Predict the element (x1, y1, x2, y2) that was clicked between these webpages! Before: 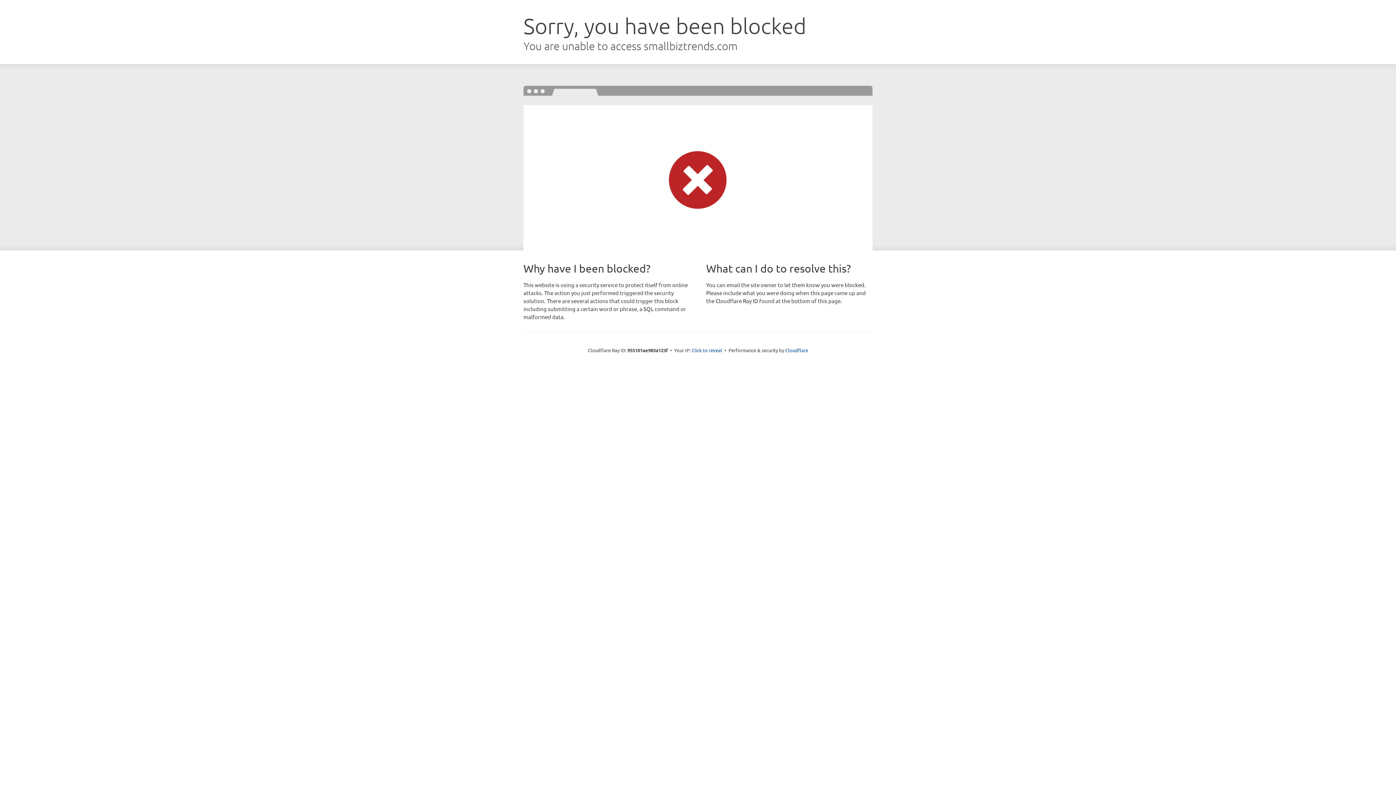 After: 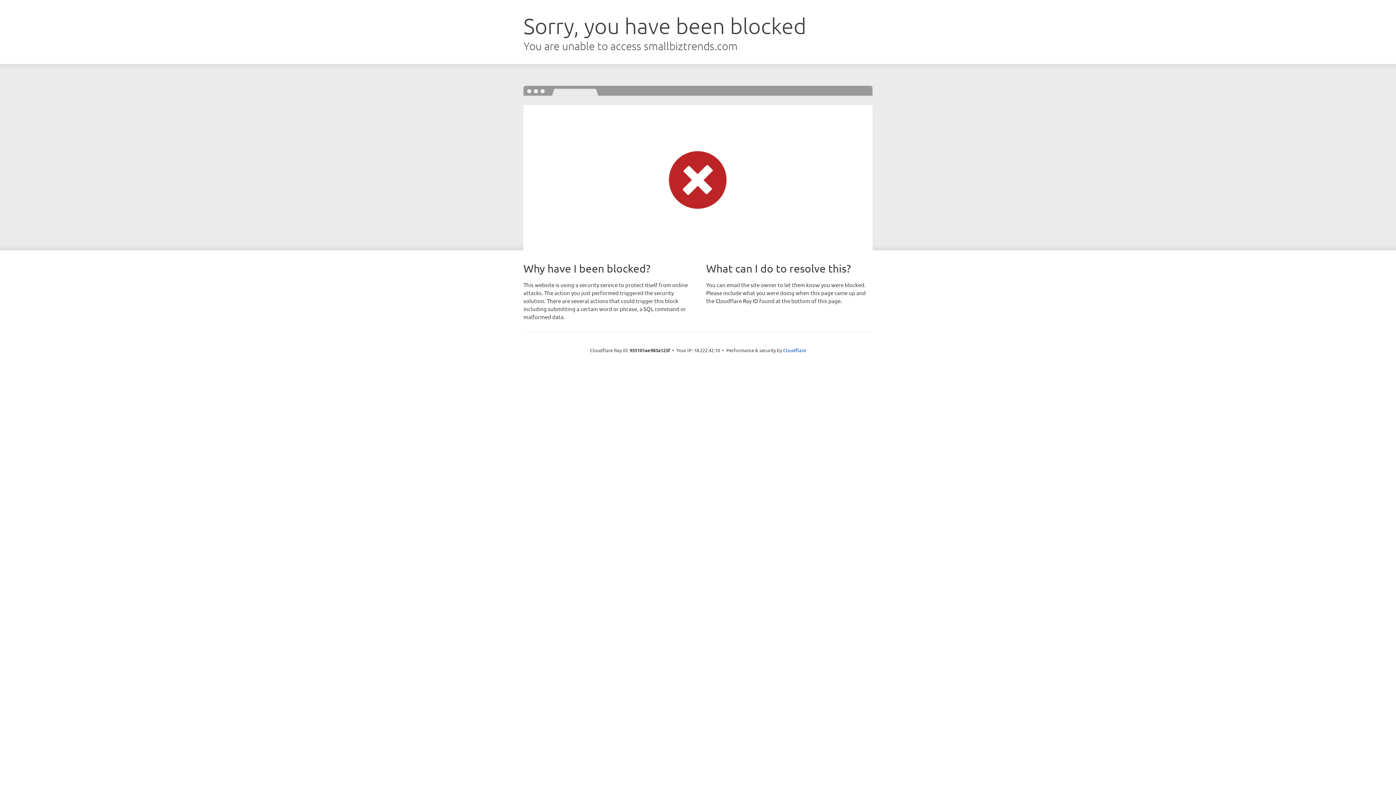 Action: bbox: (691, 346, 722, 353) label: Click to reveal